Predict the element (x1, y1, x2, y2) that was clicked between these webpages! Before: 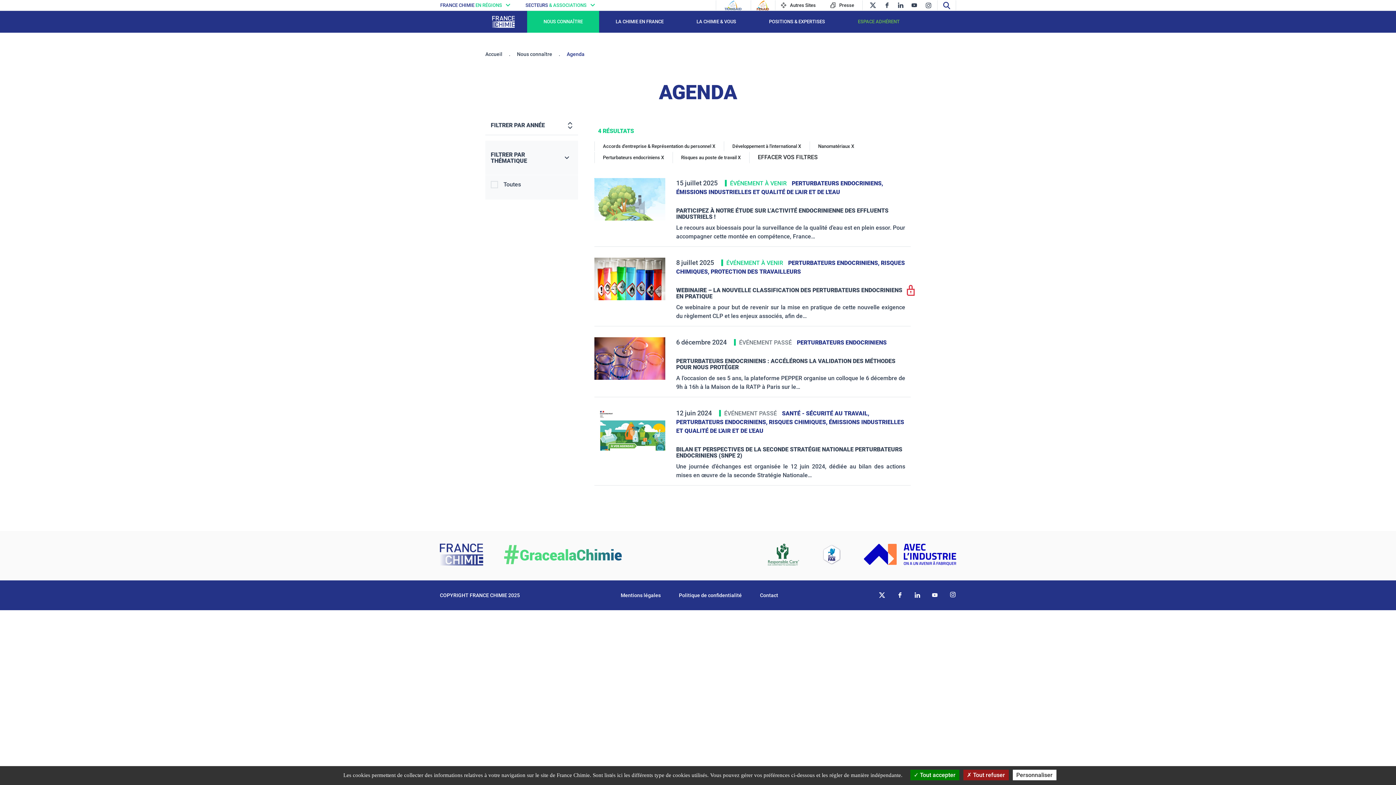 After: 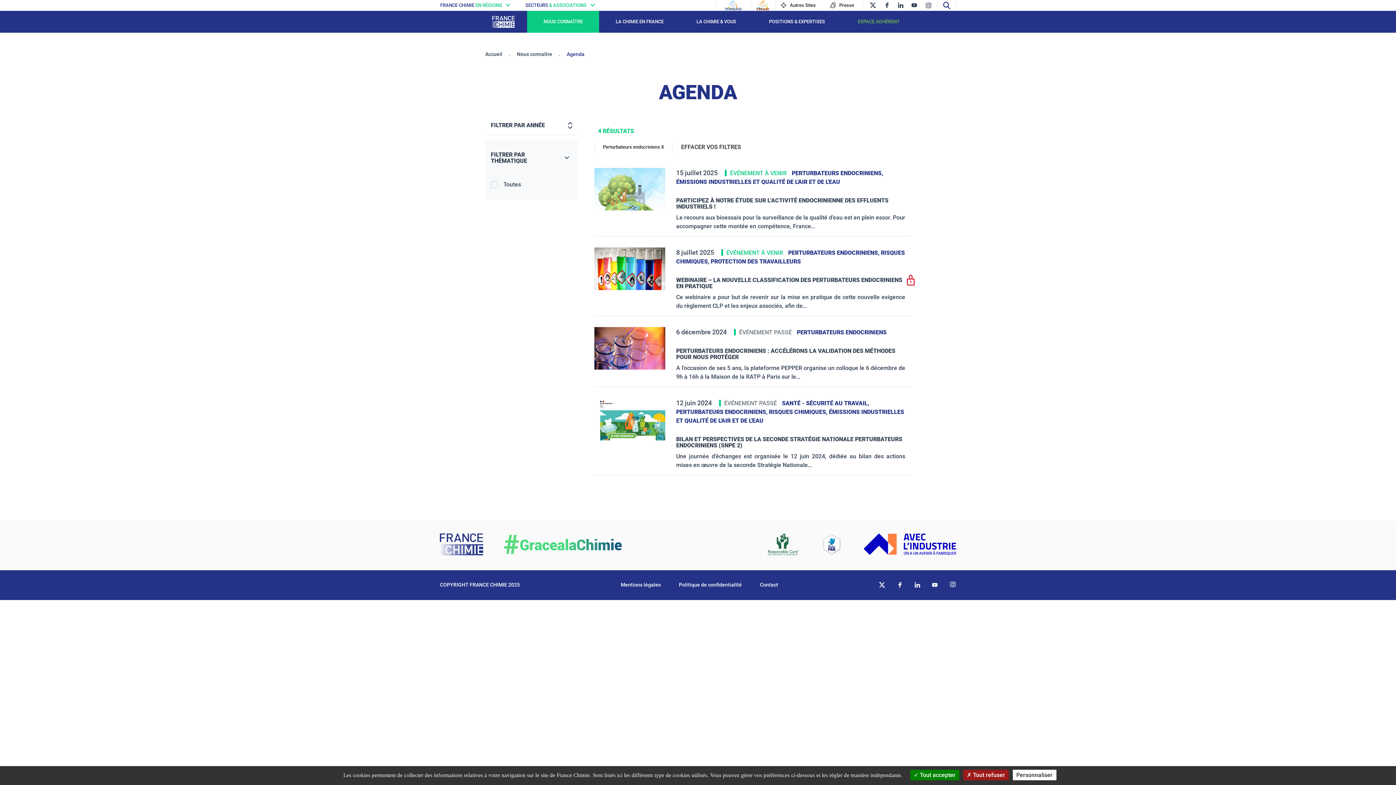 Action: bbox: (676, 418, 769, 425) label: PERTURBATEURS ENDOCRINIENS, 